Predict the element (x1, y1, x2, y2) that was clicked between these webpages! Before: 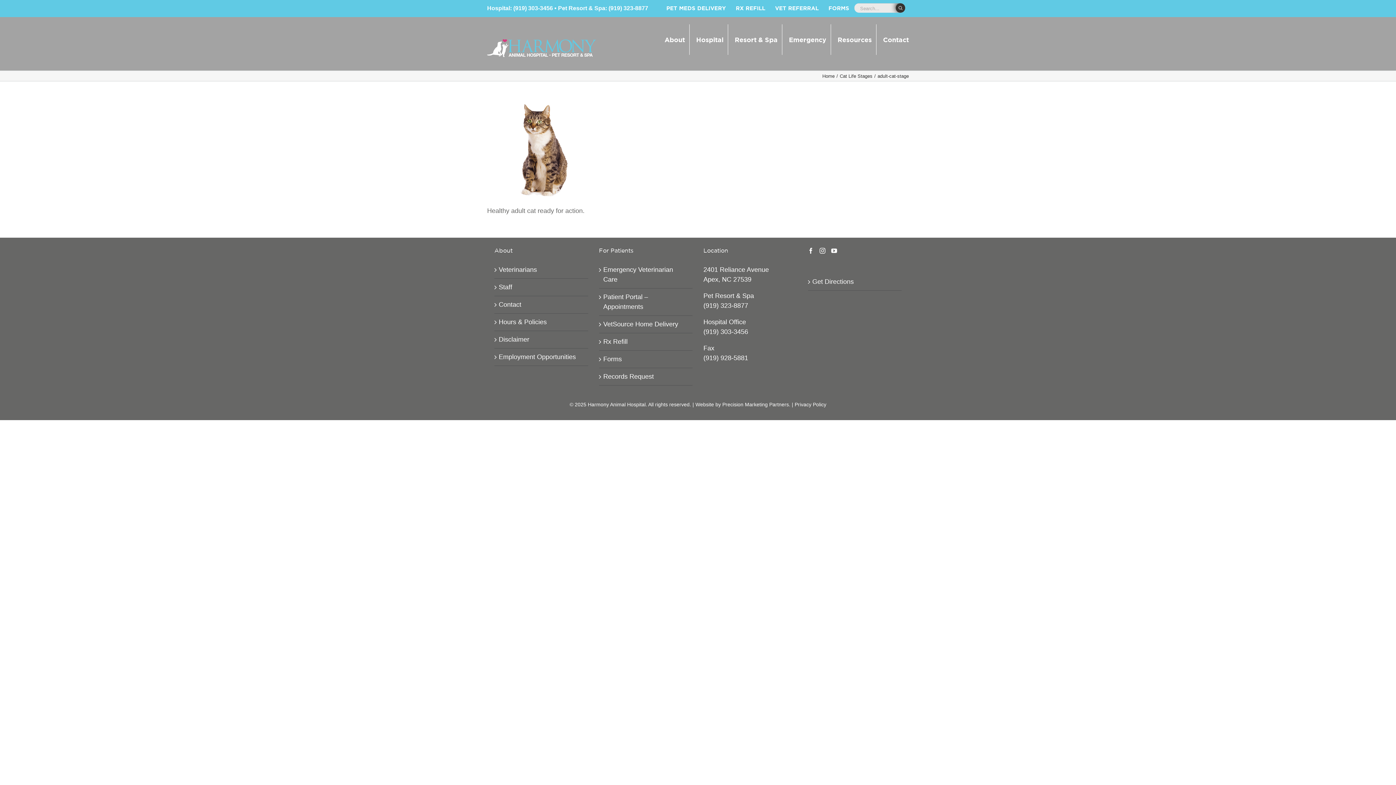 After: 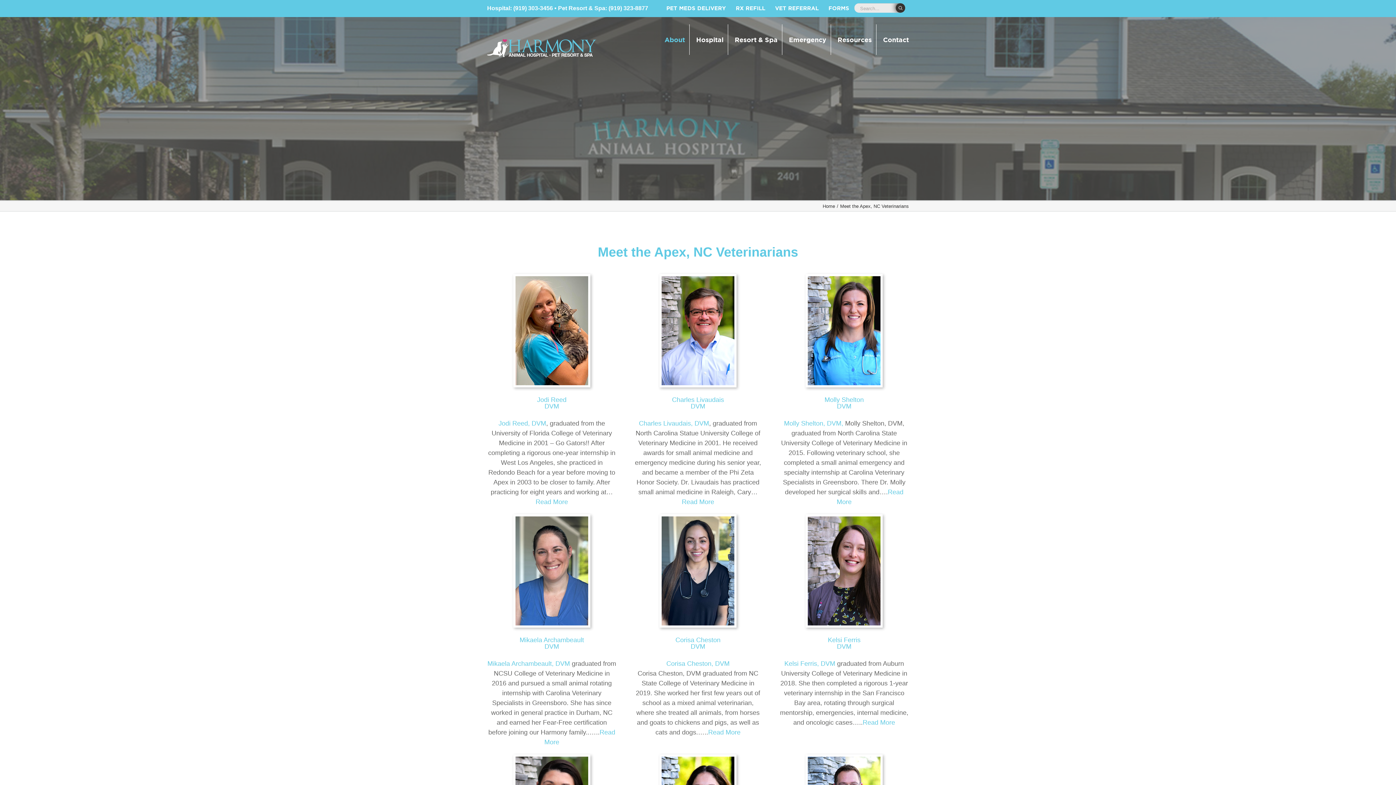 Action: label: Veterinarians bbox: (498, 264, 584, 274)